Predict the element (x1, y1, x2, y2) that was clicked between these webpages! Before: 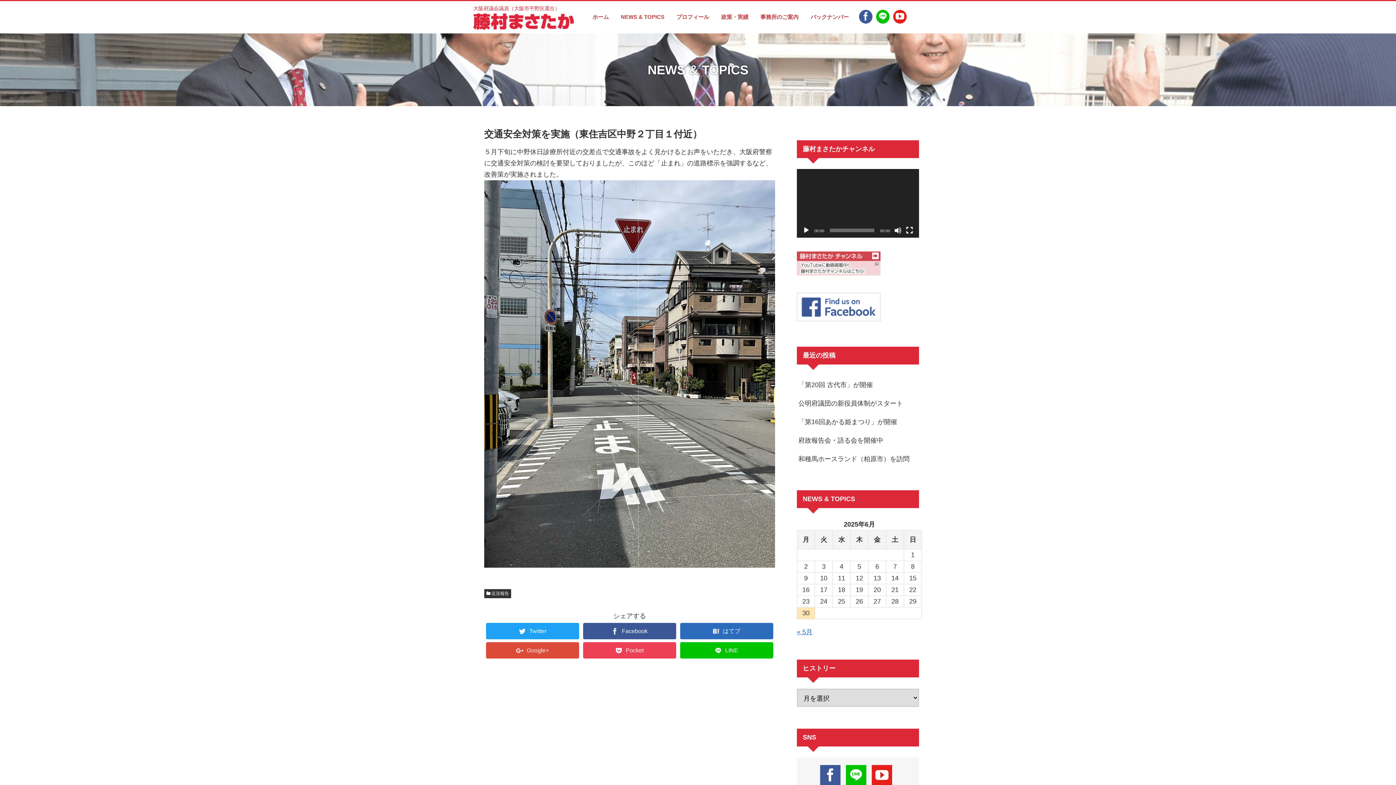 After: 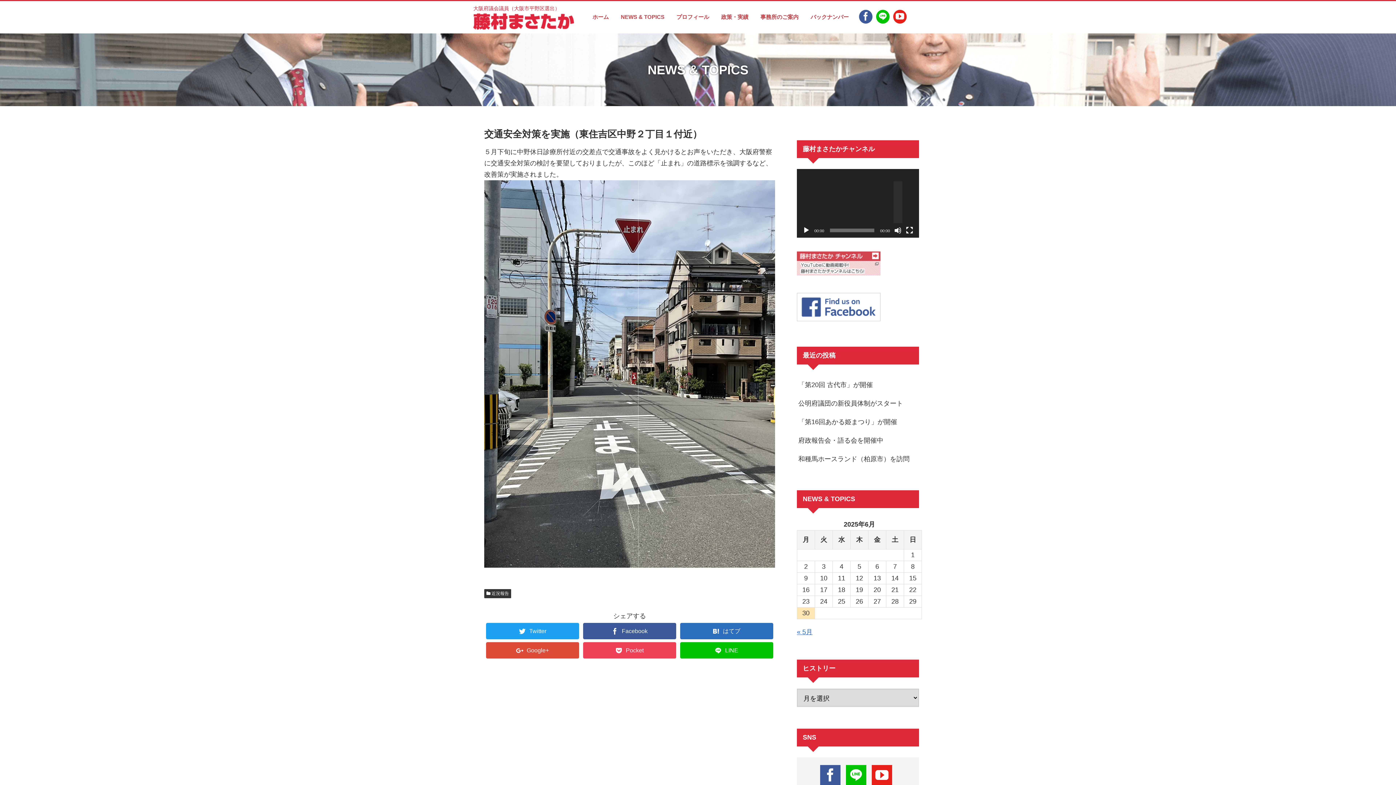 Action: bbox: (894, 227, 901, 234) label: ミュート